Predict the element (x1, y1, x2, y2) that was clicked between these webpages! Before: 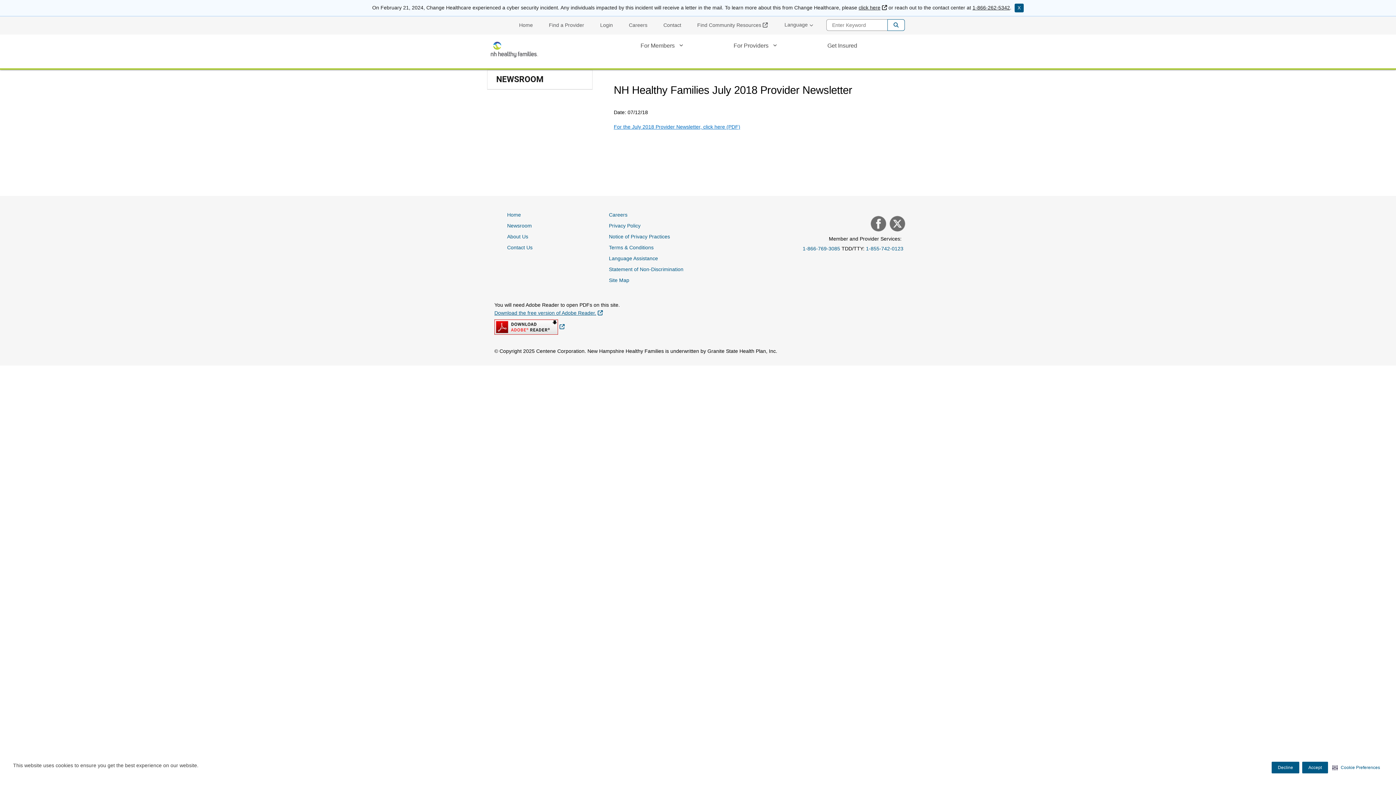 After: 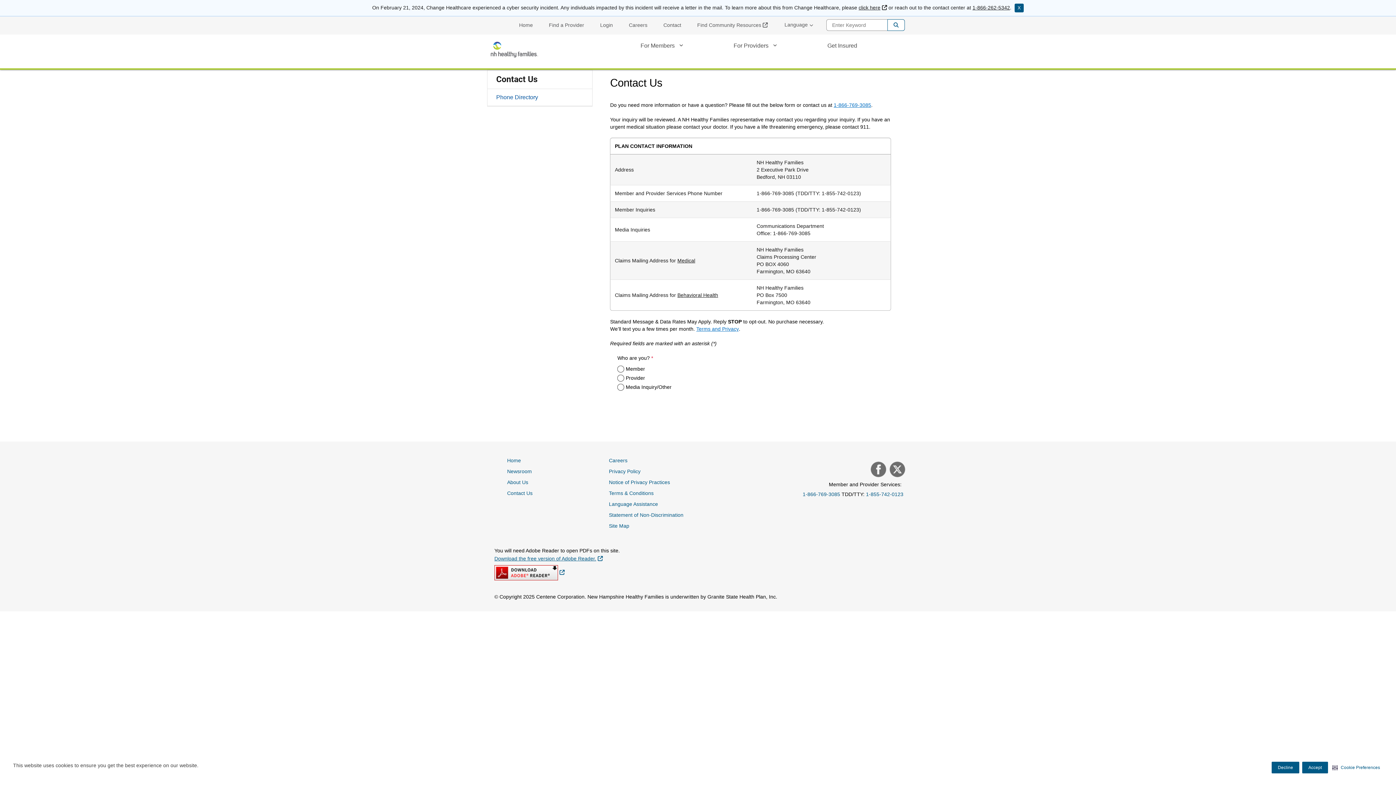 Action: bbox: (507, 241, 532, 254) label: Contact Us